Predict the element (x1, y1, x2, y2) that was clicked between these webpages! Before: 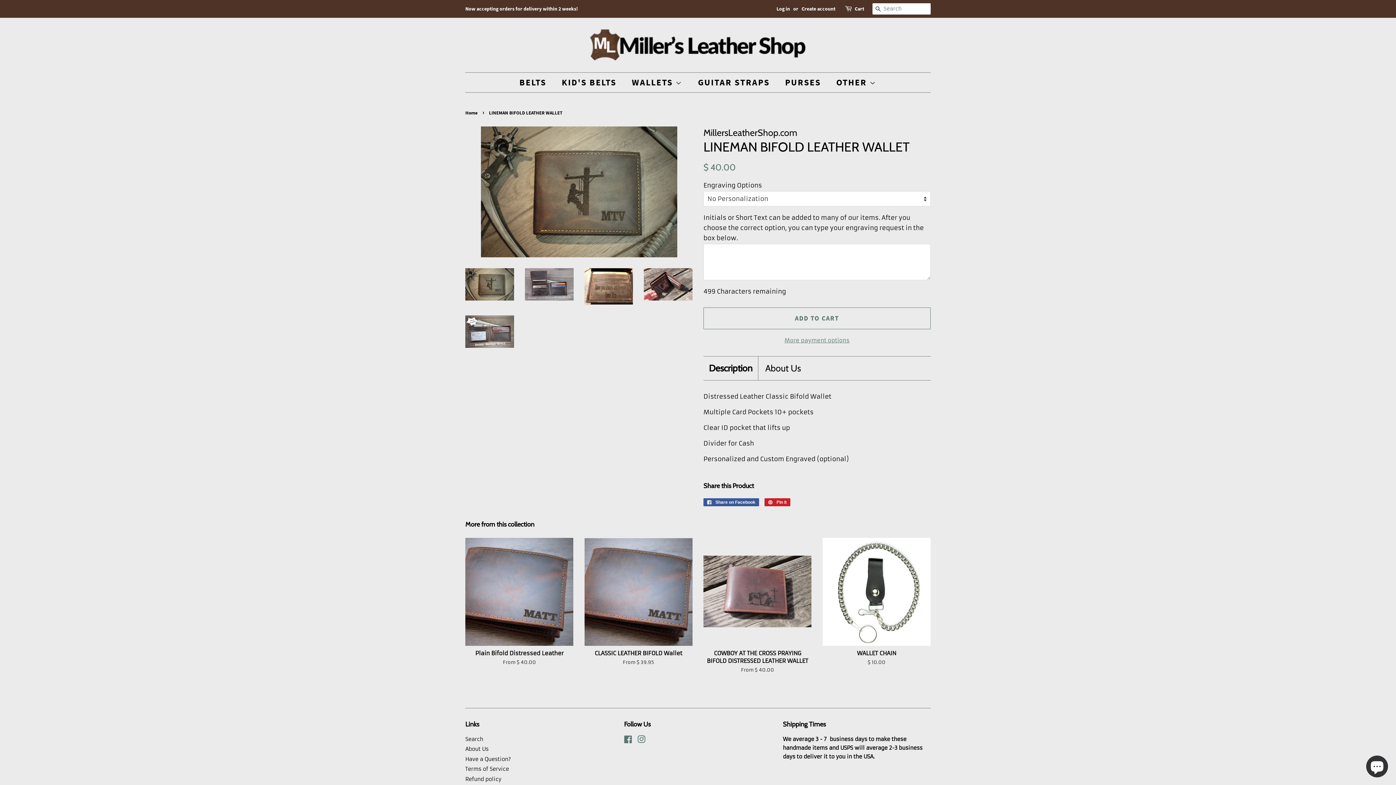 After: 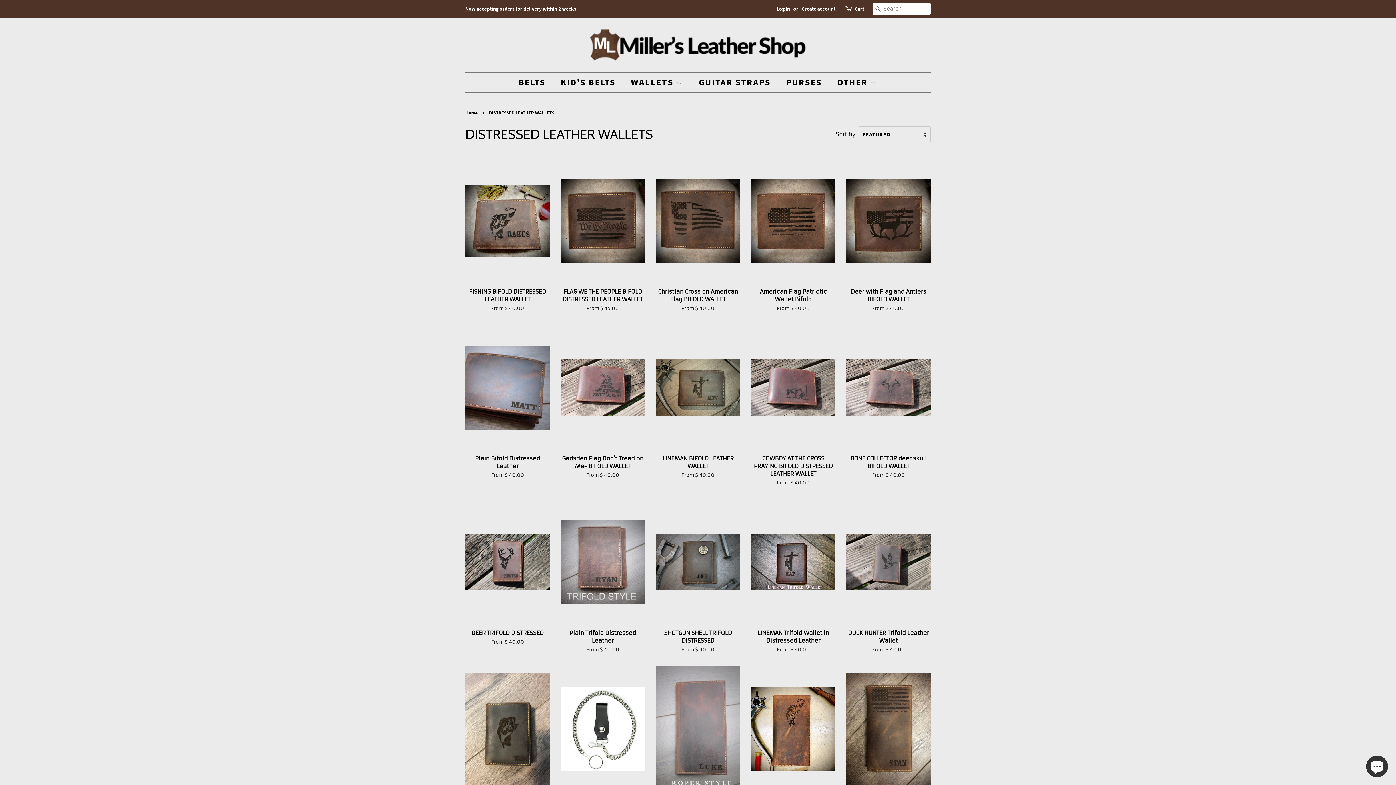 Action: bbox: (626, 72, 690, 92) label: WALLETS 